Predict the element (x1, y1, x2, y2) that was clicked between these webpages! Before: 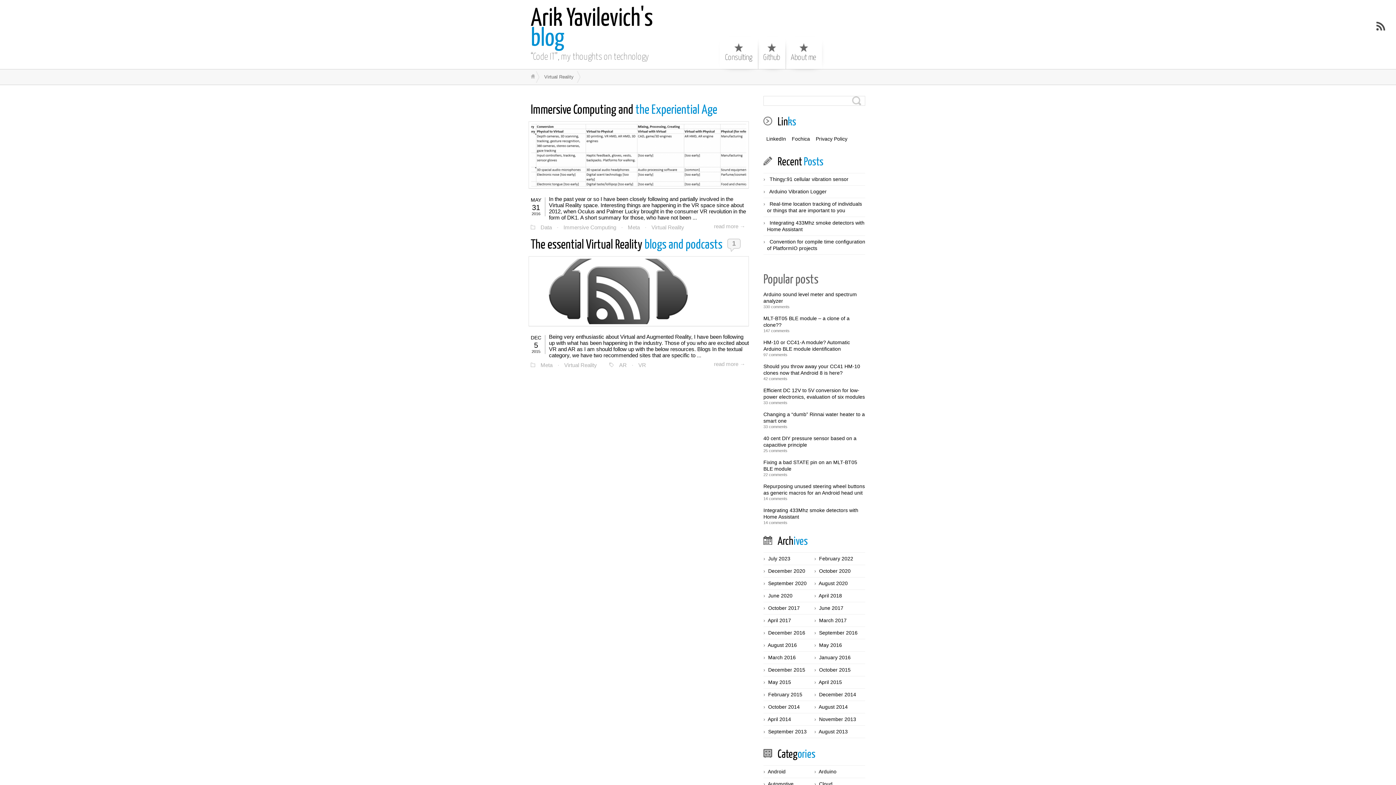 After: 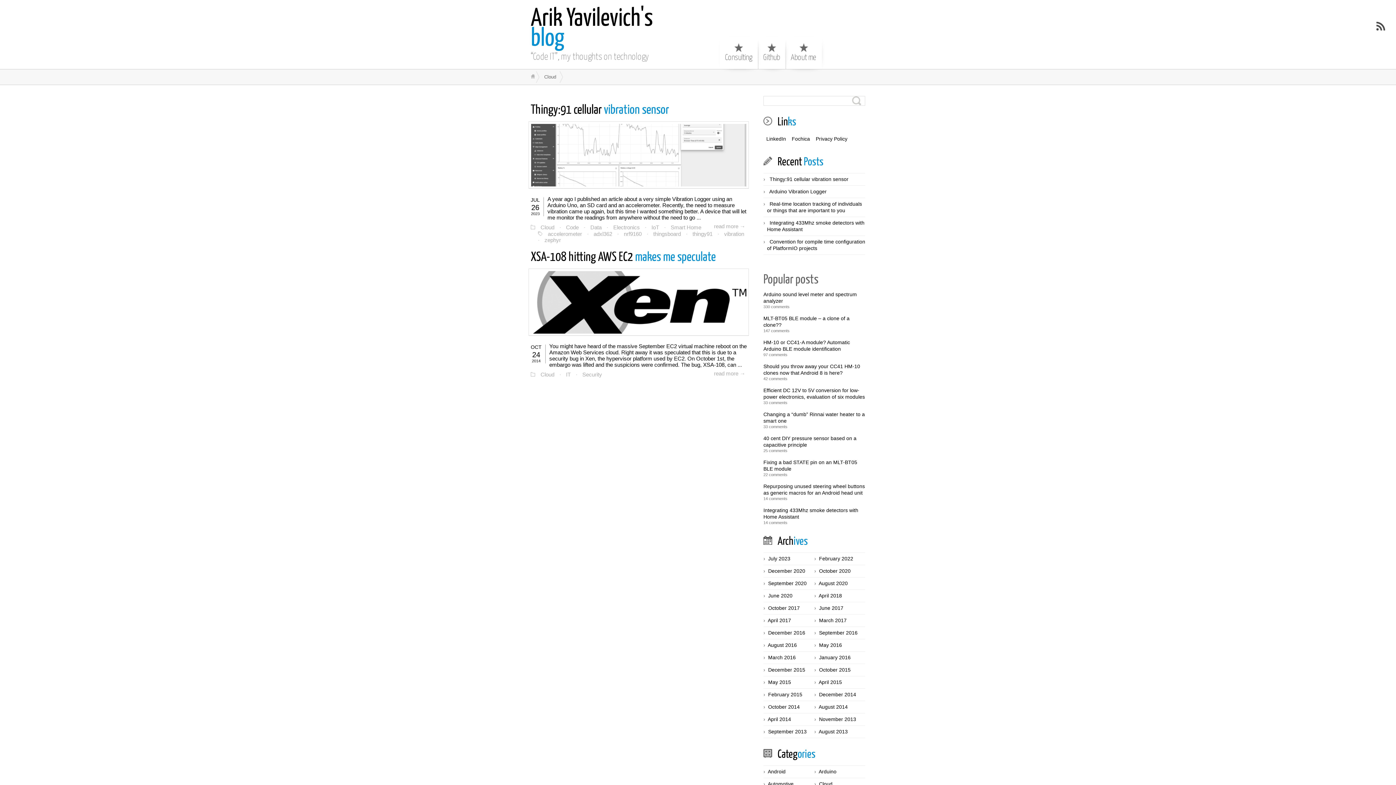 Action: bbox: (819, 781, 832, 788) label: Cloud